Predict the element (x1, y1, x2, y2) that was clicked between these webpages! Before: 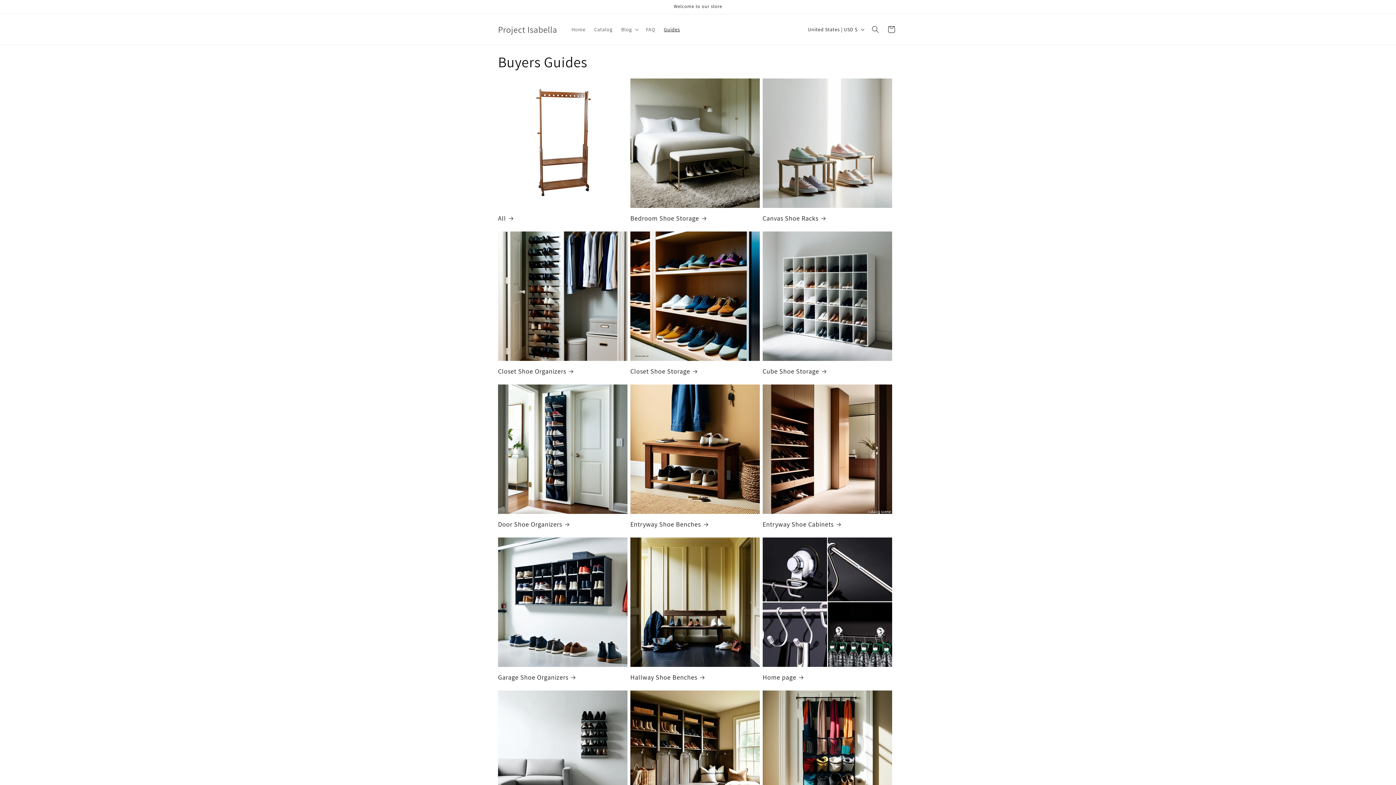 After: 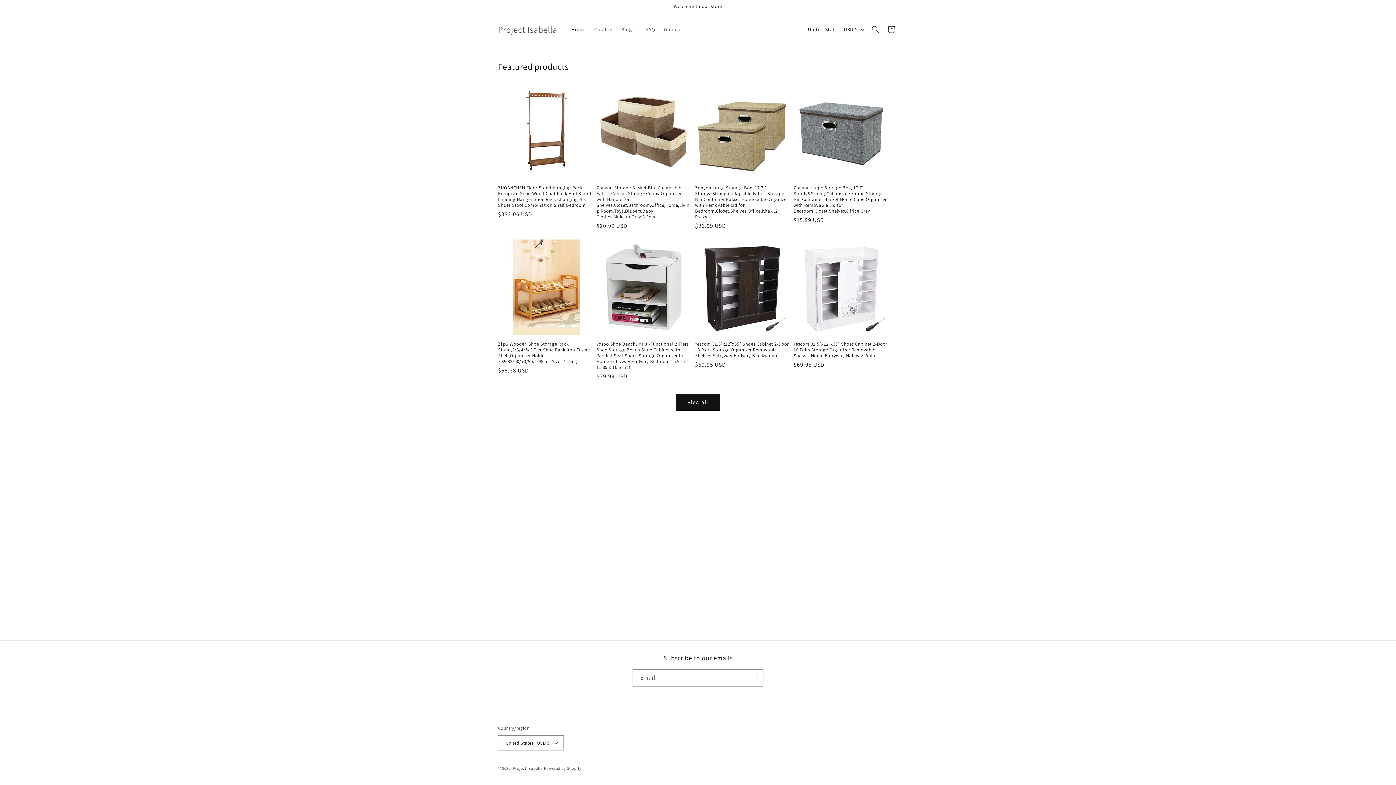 Action: bbox: (567, 21, 590, 37) label: Home